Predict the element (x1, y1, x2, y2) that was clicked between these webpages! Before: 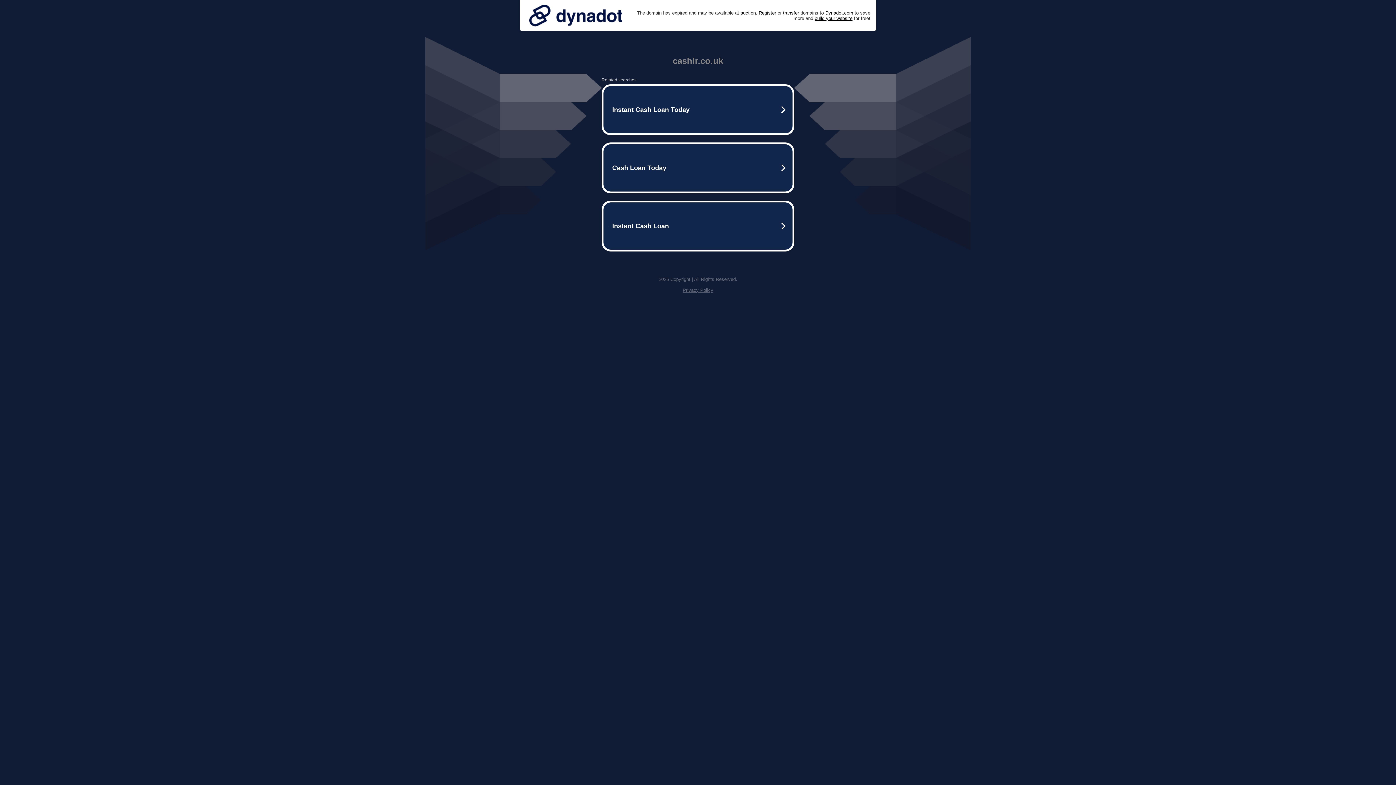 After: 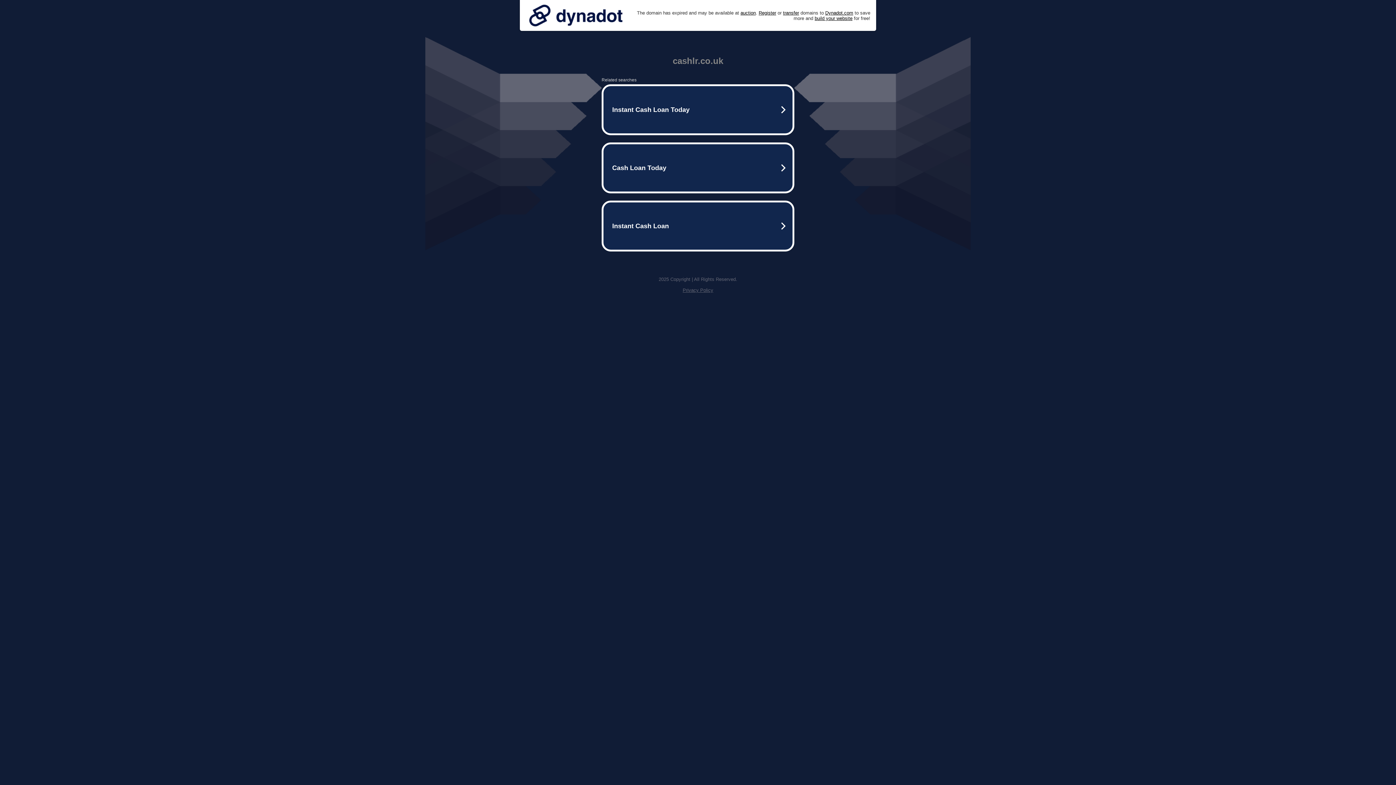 Action: bbox: (525, 0, 626, 30)